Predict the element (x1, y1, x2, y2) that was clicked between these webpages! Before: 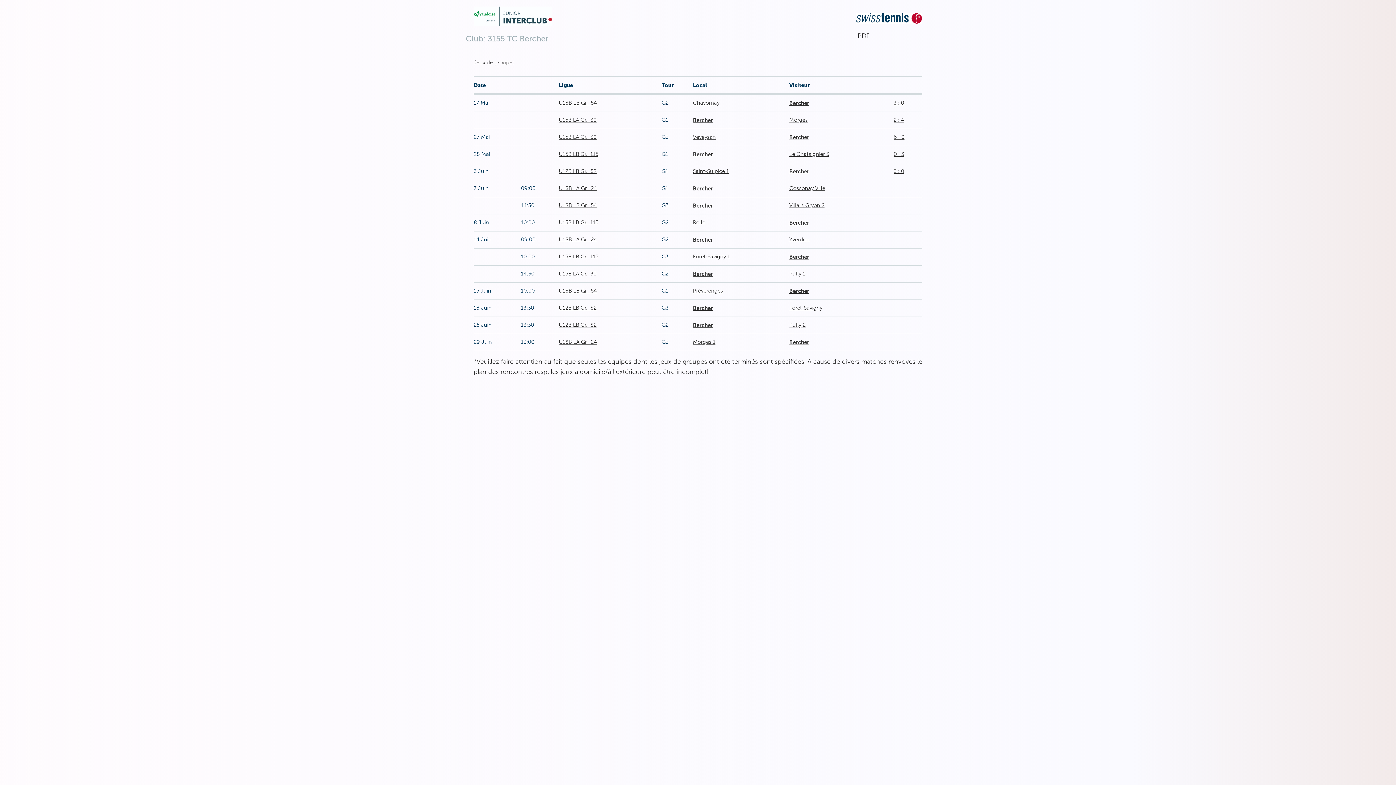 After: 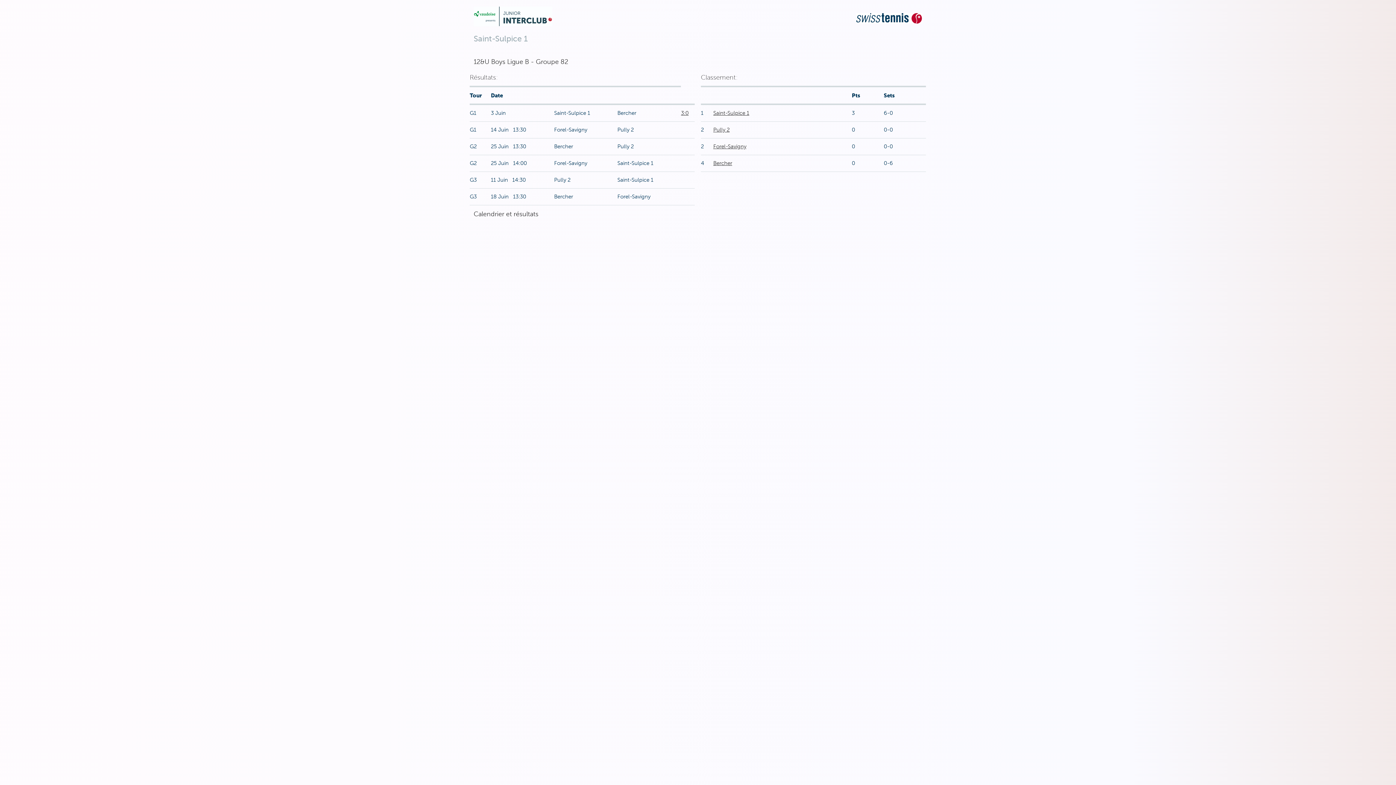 Action: label: Saint-Sulpice 1 bbox: (693, 168, 729, 174)